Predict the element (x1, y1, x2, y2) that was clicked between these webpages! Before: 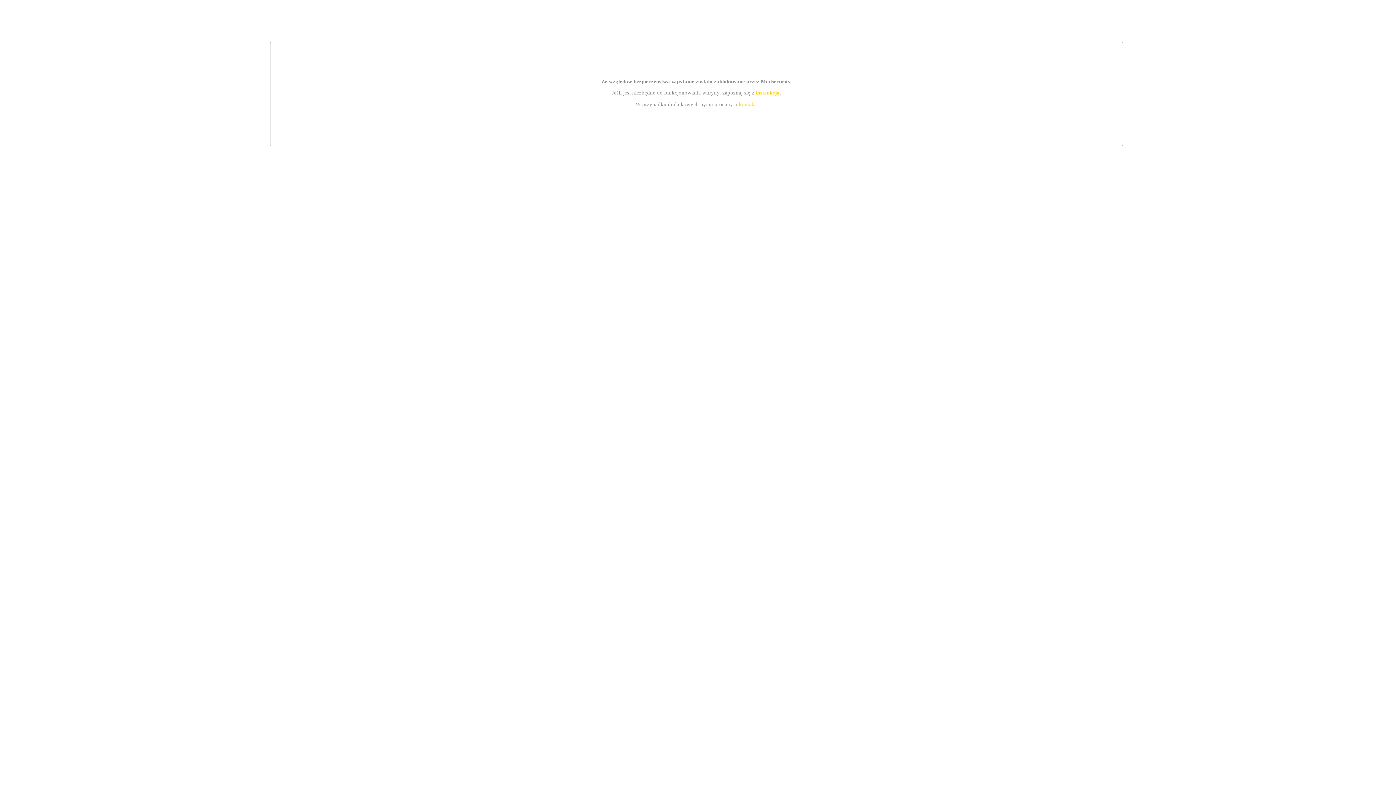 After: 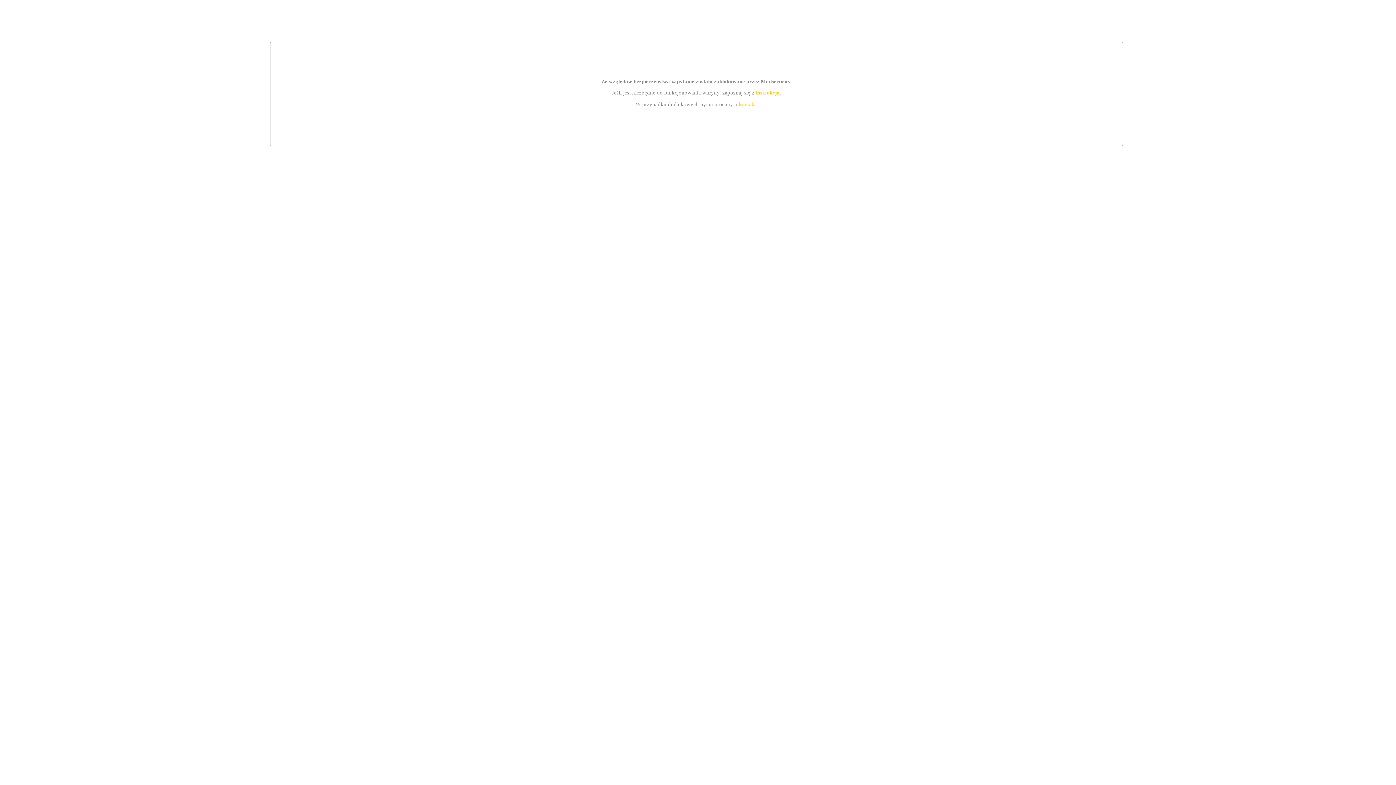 Action: bbox: (755, 89, 779, 95) label: instrukcją